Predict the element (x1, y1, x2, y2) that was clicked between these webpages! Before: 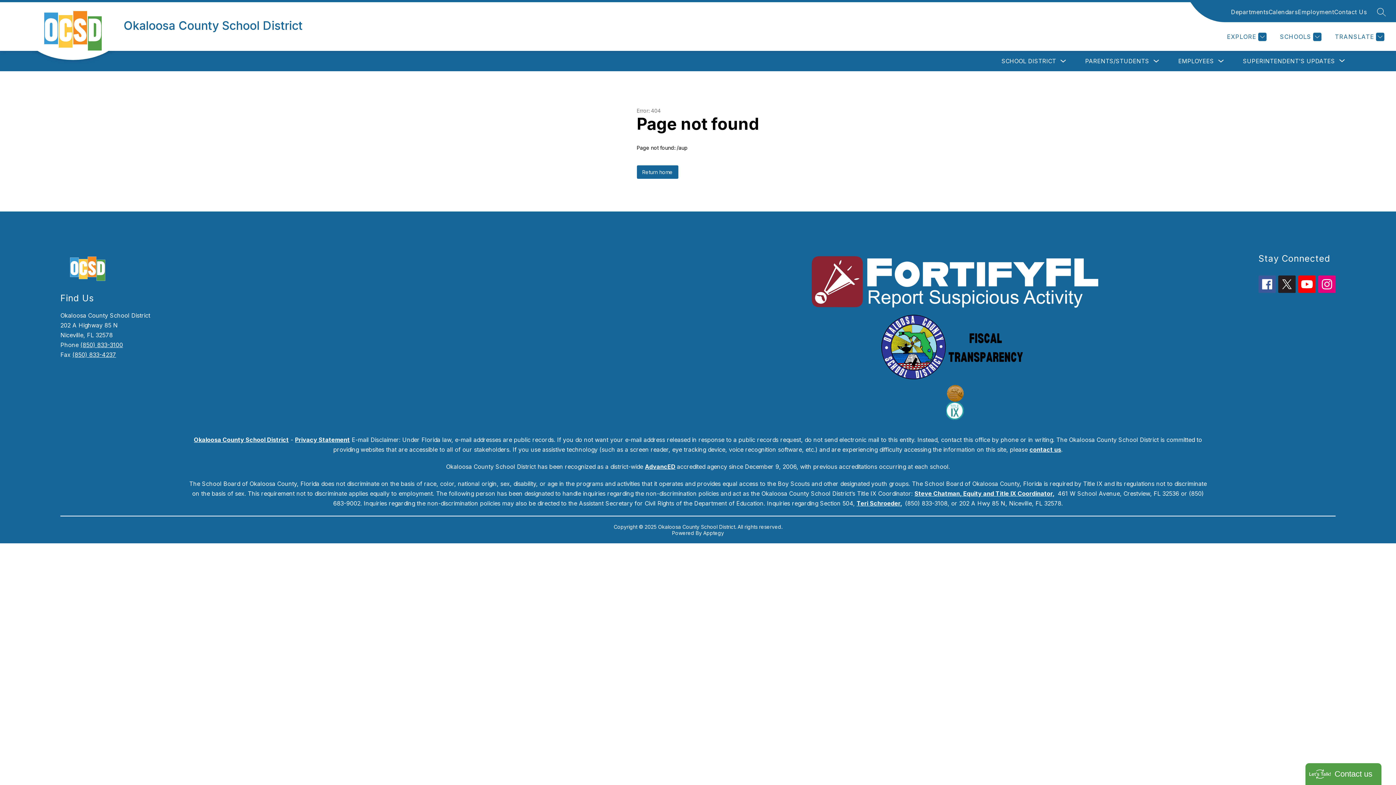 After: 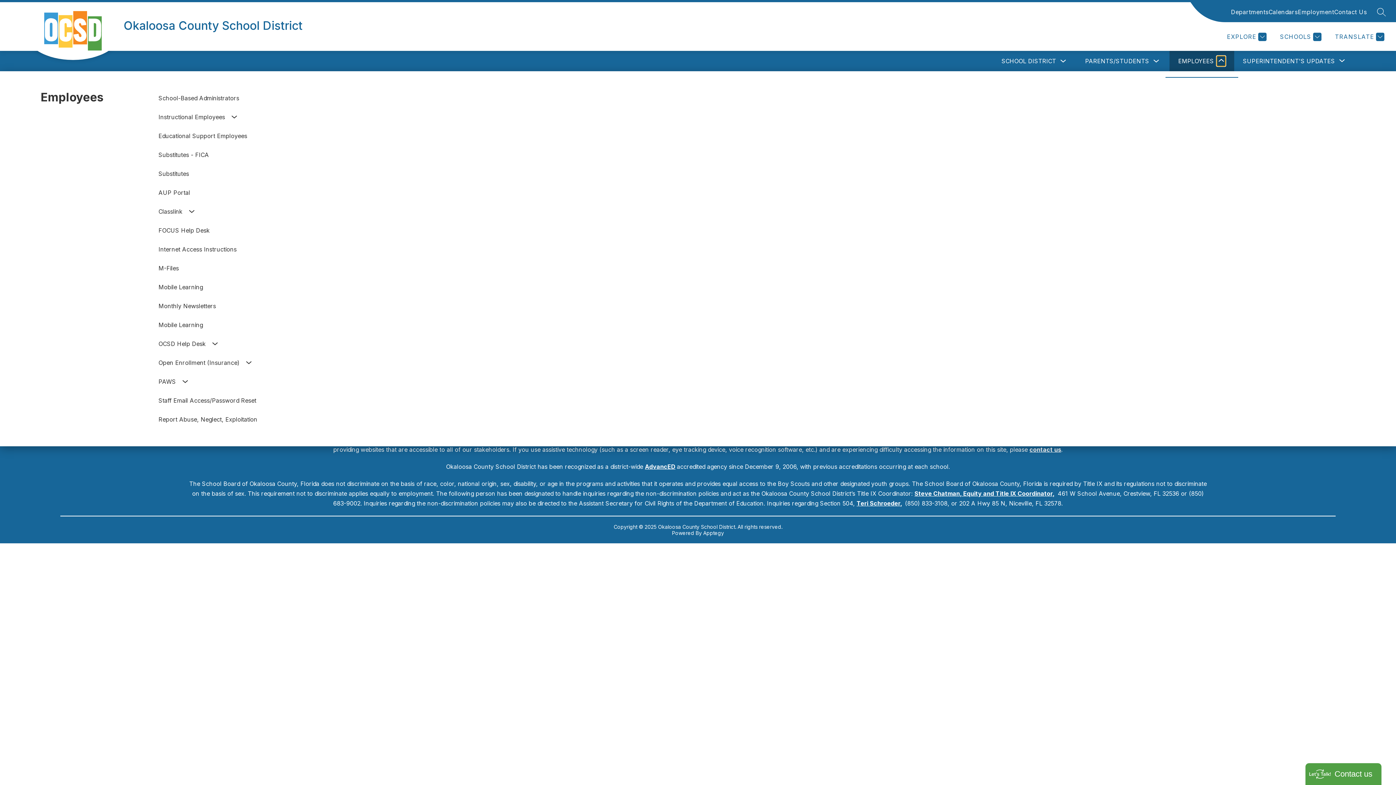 Action: bbox: (1217, 56, 1225, 66) label: Toggle Employees Submenu